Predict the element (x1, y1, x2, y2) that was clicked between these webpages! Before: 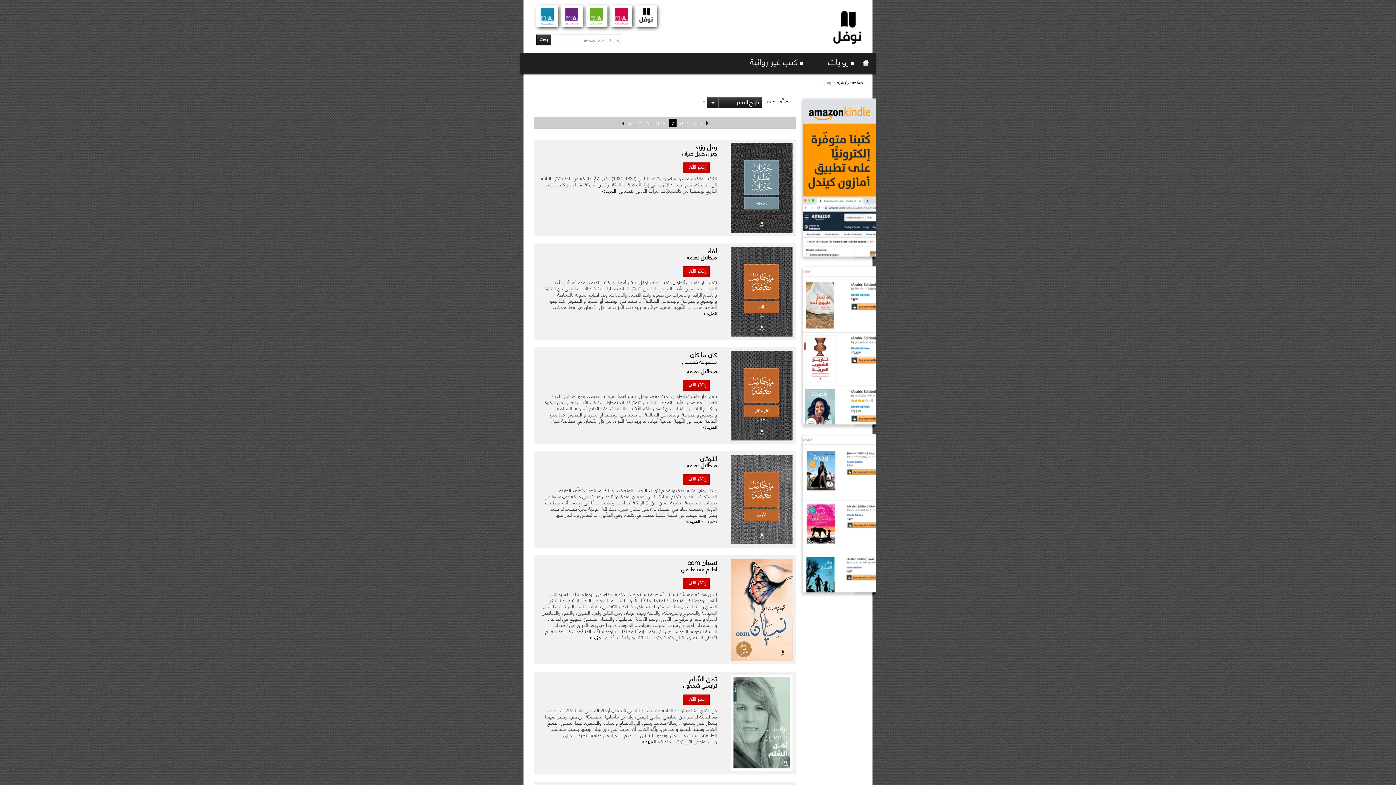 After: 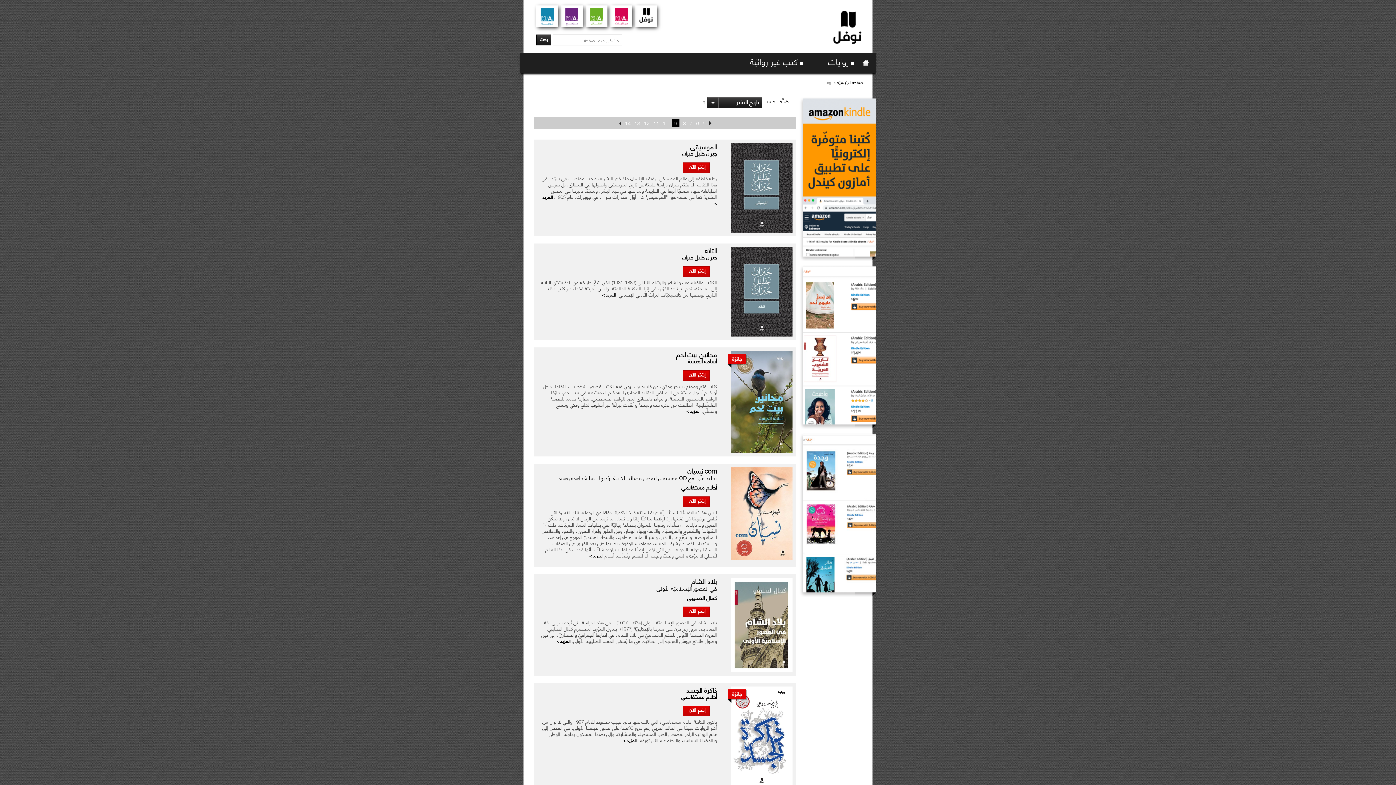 Action: label: 9 bbox: (656, 118, 659, 127)